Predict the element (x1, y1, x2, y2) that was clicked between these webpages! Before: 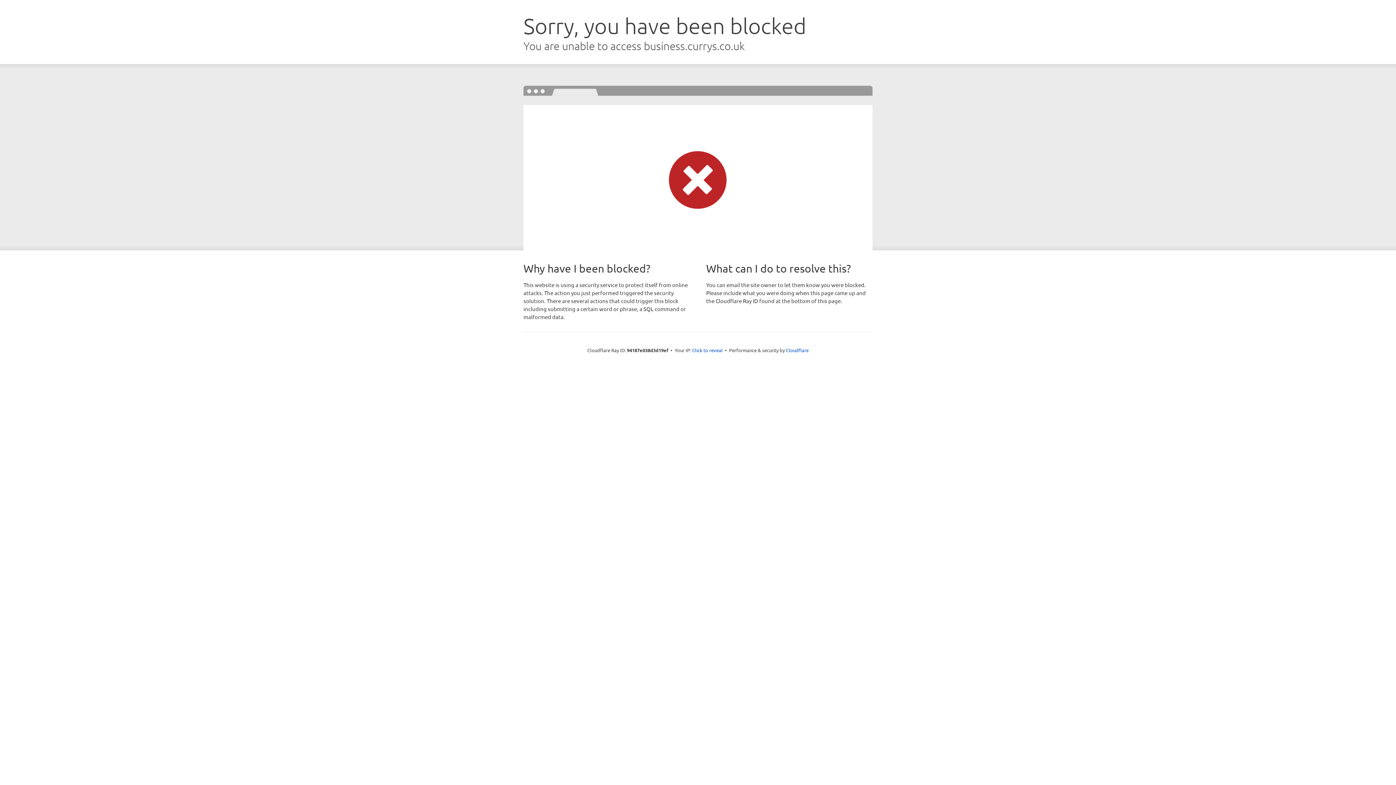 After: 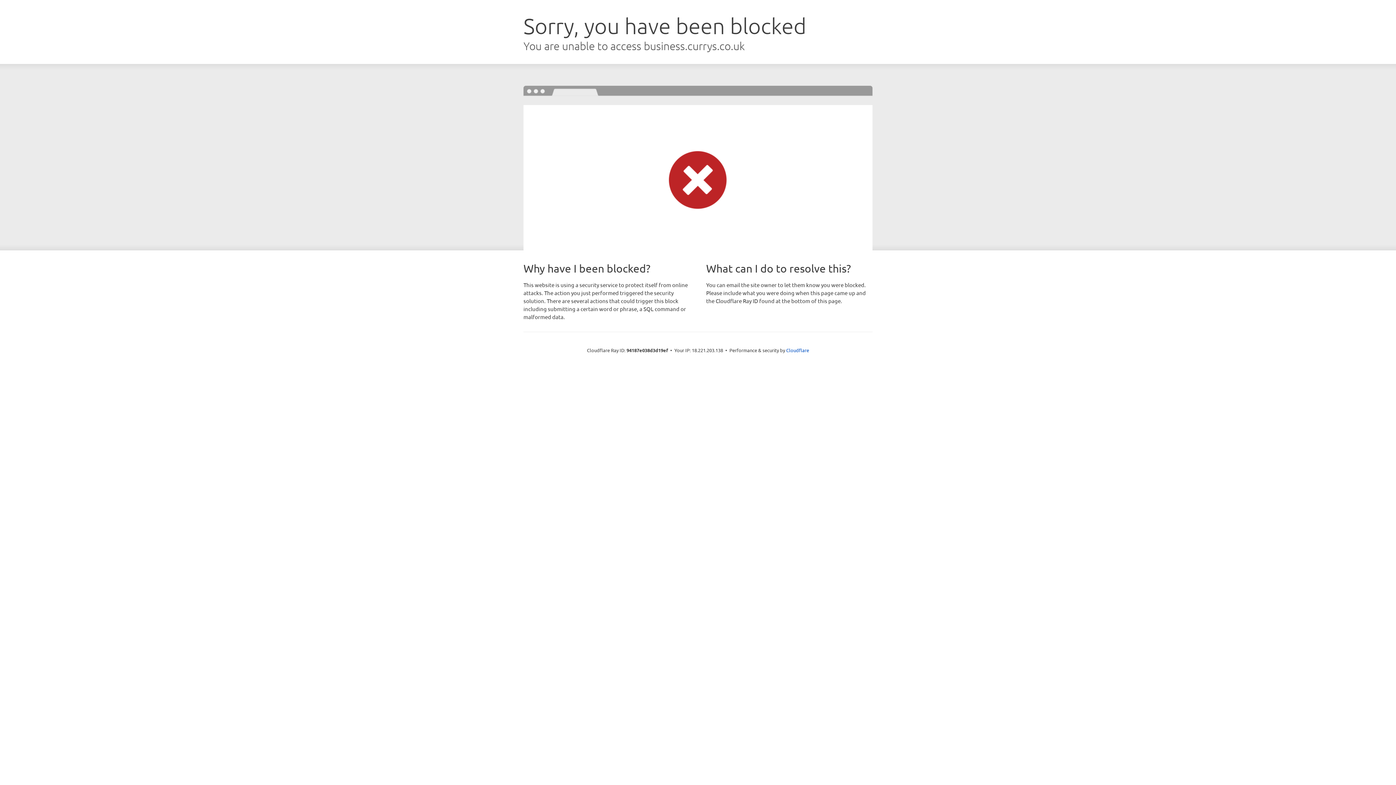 Action: label: Click to reveal bbox: (692, 346, 722, 353)